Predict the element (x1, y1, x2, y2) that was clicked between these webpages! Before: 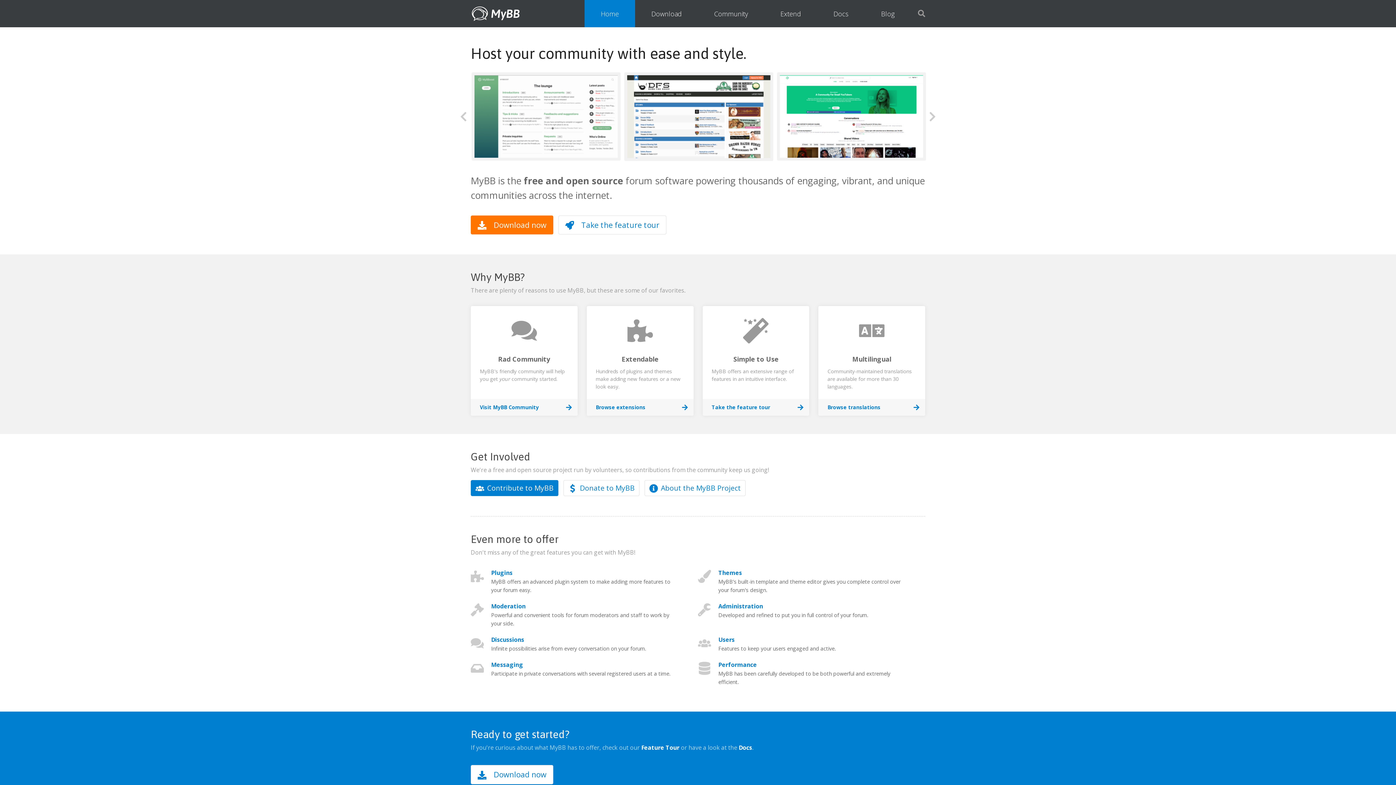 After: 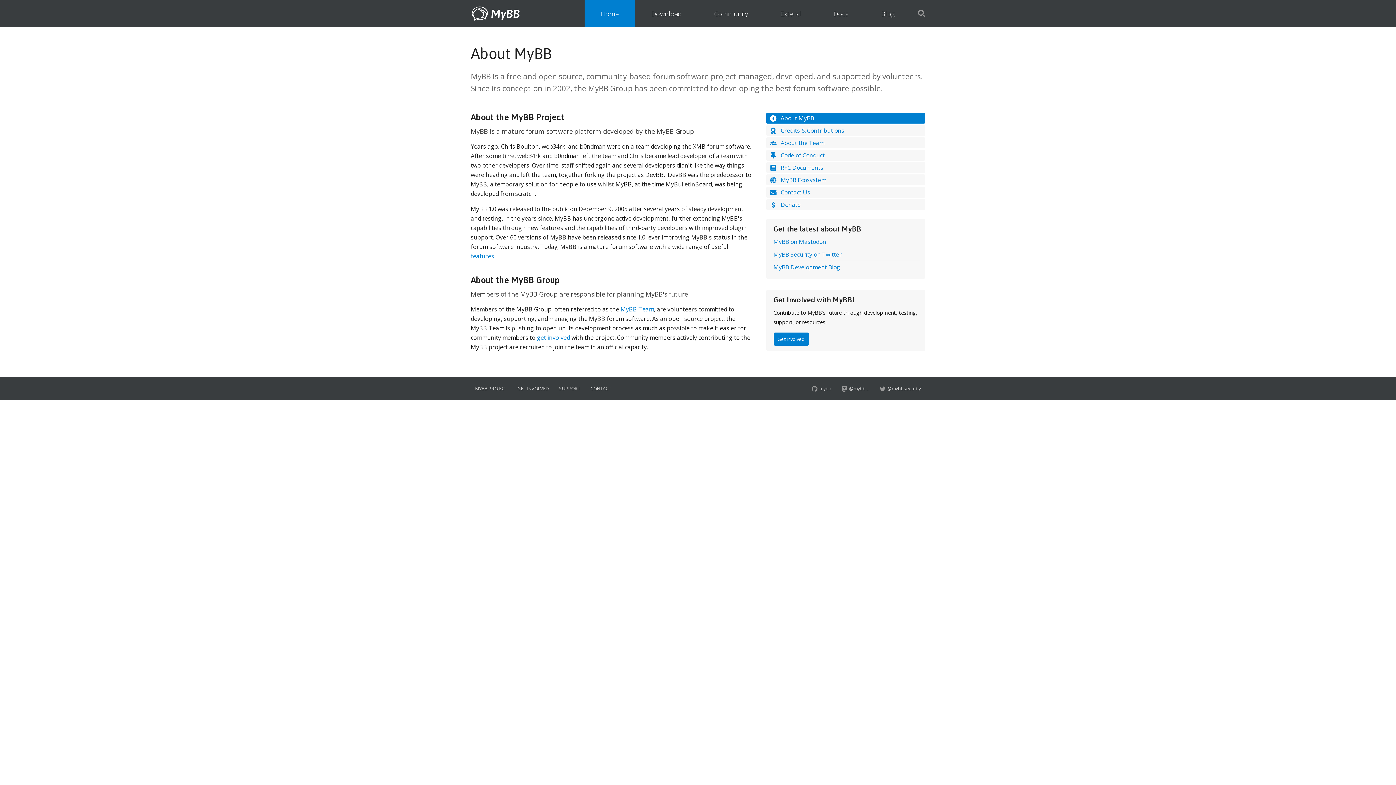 Action: label: About the MyBB Project bbox: (644, 480, 745, 496)